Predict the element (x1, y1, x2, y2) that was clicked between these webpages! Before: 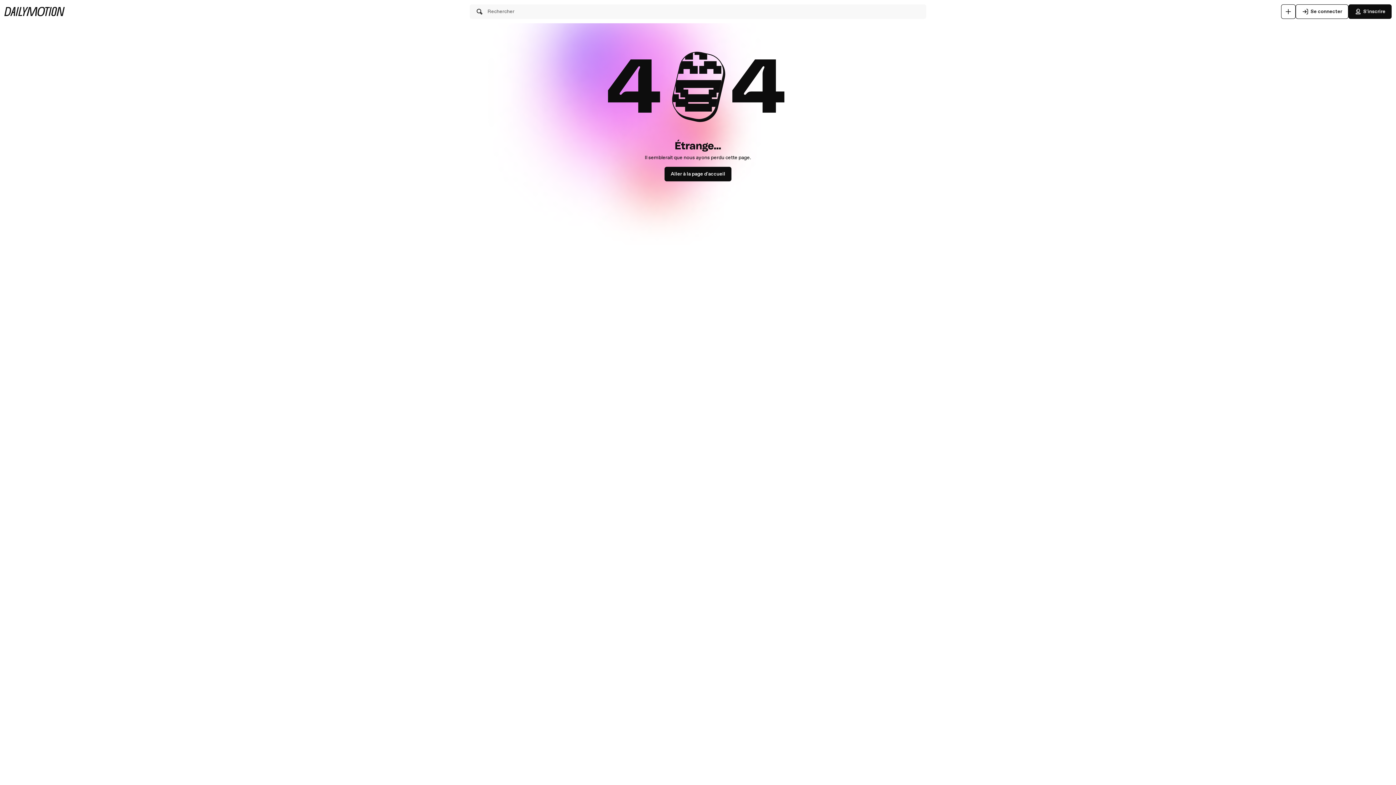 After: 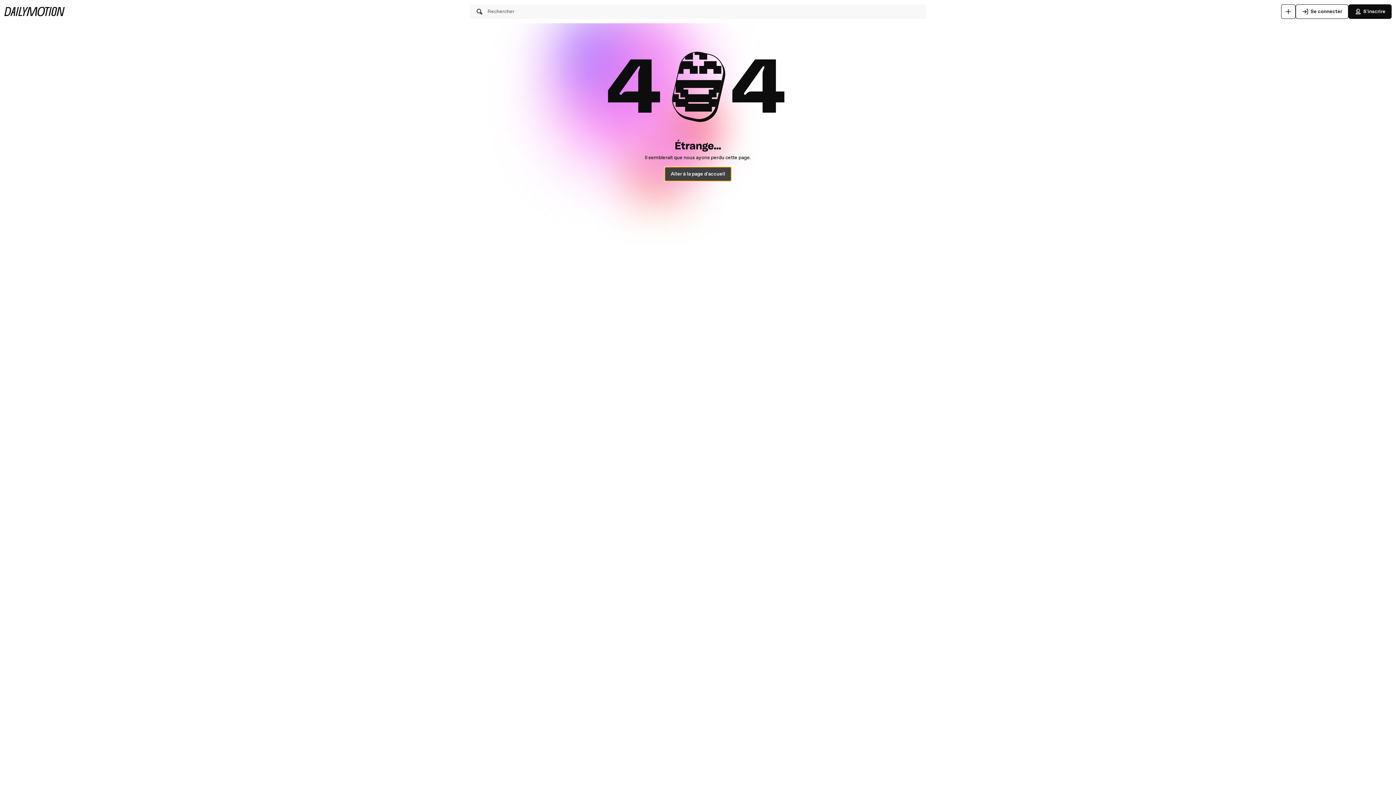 Action: bbox: (664, 166, 731, 181) label: Aller à la page d'accueil